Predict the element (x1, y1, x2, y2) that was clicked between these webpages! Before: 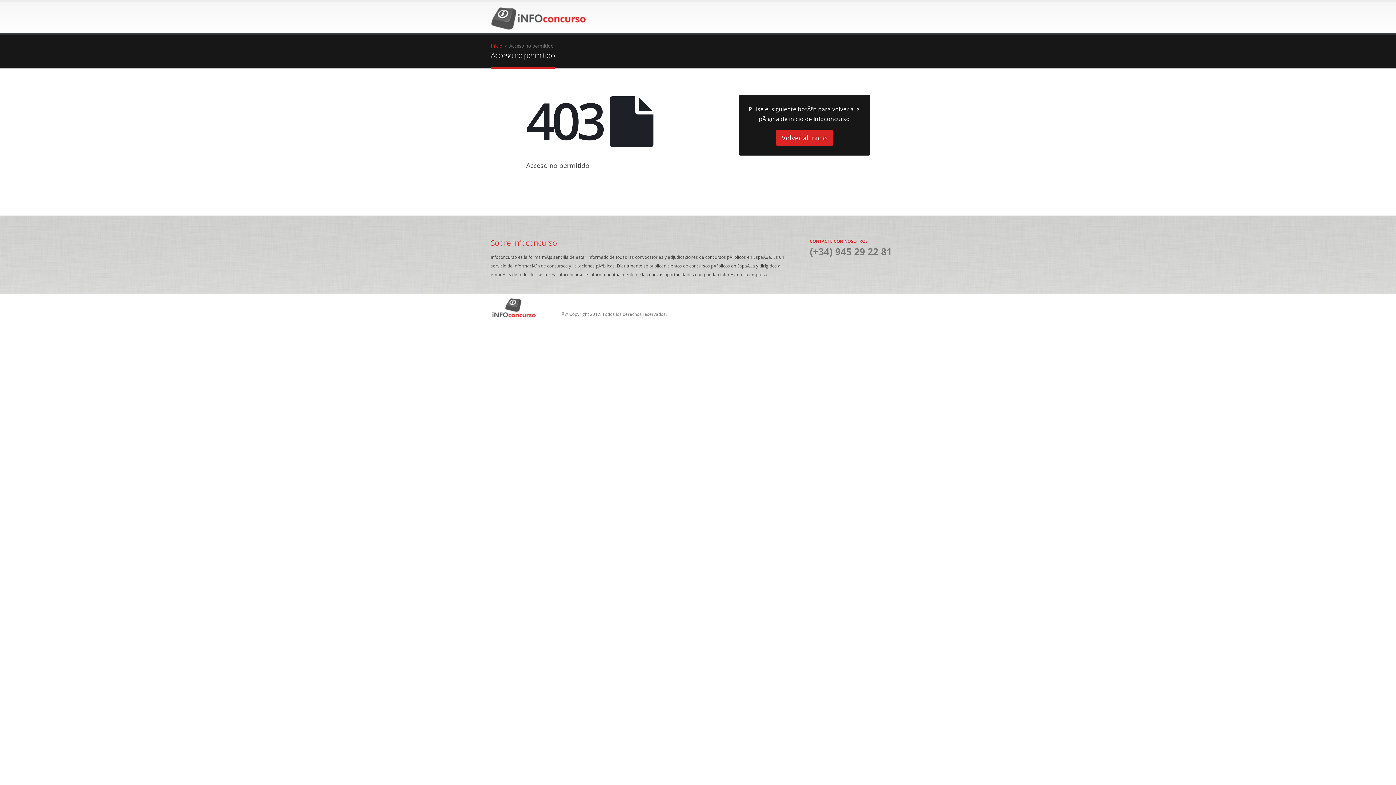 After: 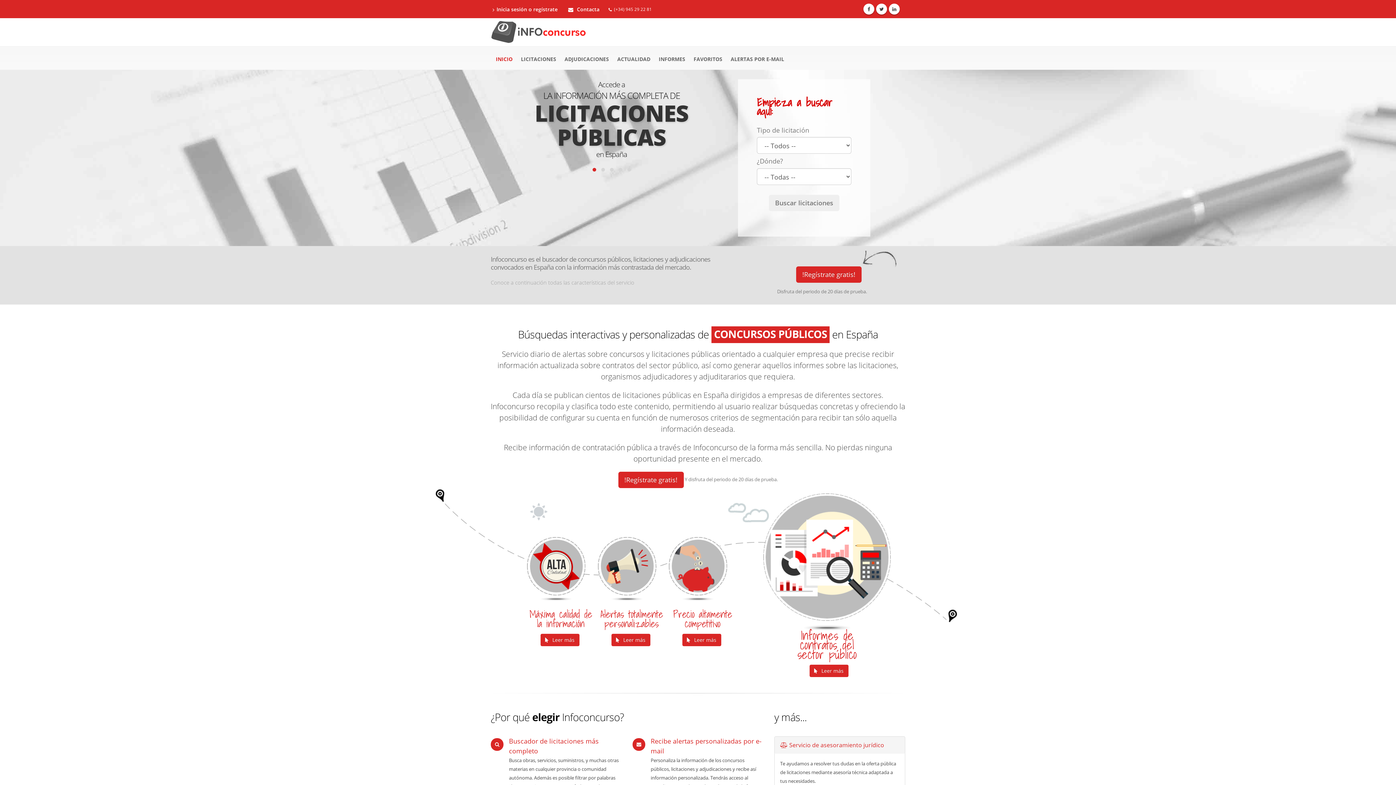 Action: bbox: (490, 14, 587, 21)